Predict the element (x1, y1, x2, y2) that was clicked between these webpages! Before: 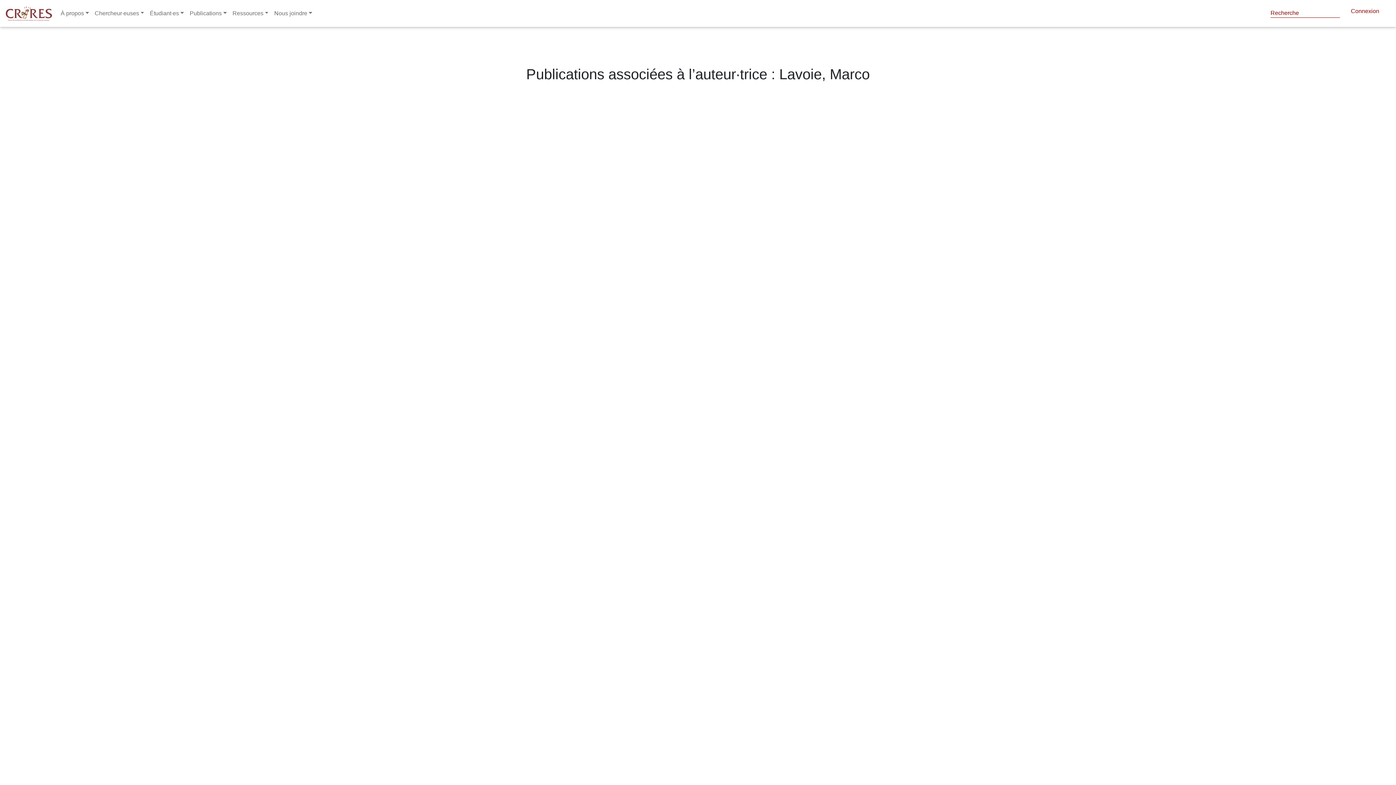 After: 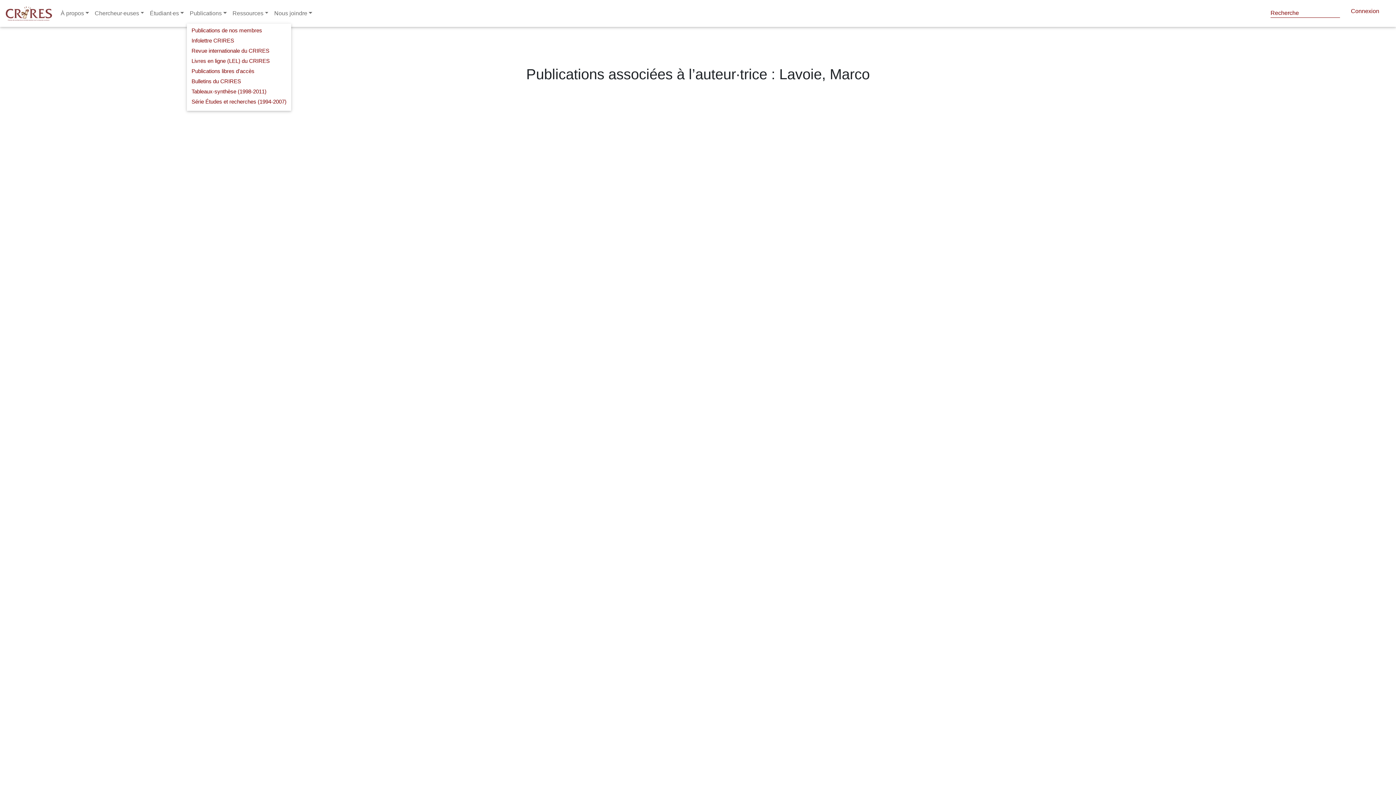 Action: bbox: (186, 6, 229, 20) label: Publications